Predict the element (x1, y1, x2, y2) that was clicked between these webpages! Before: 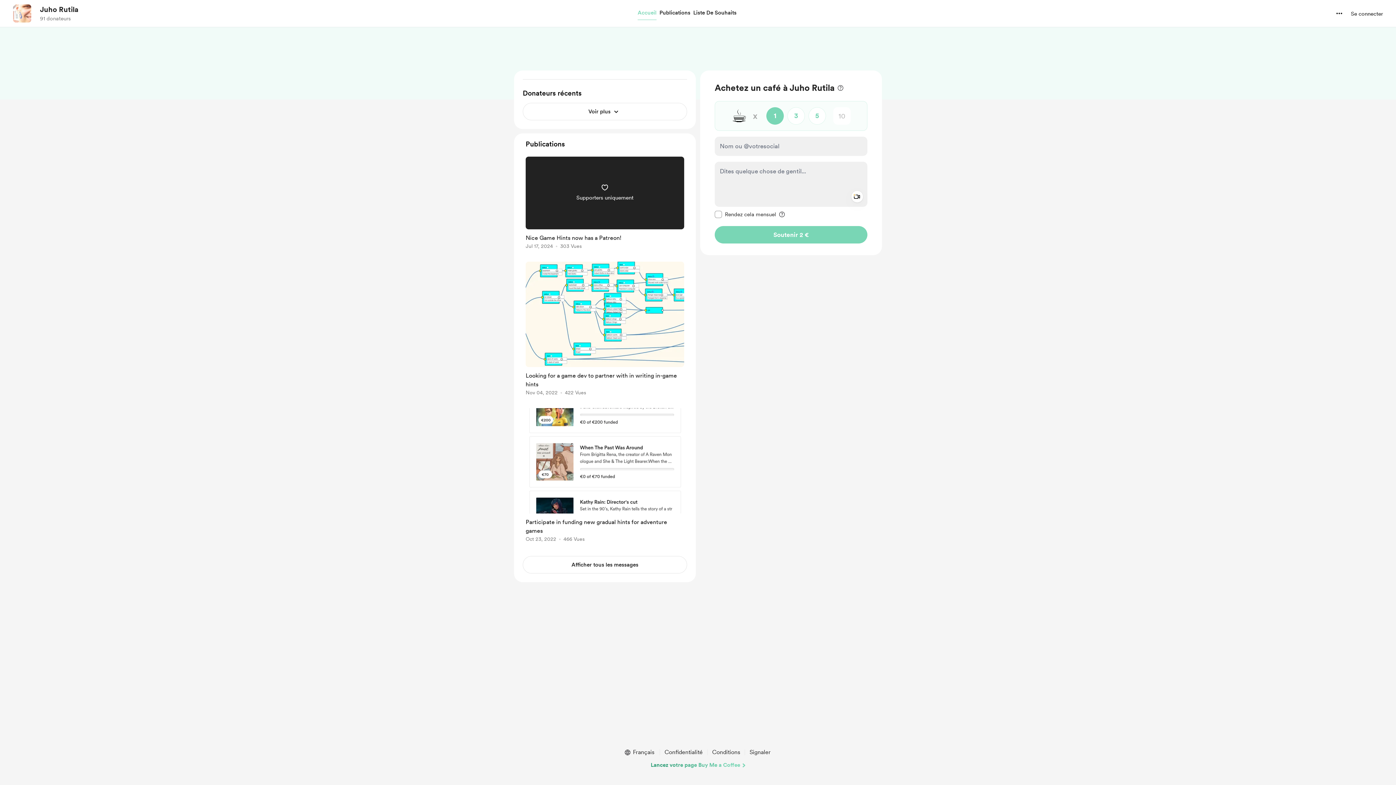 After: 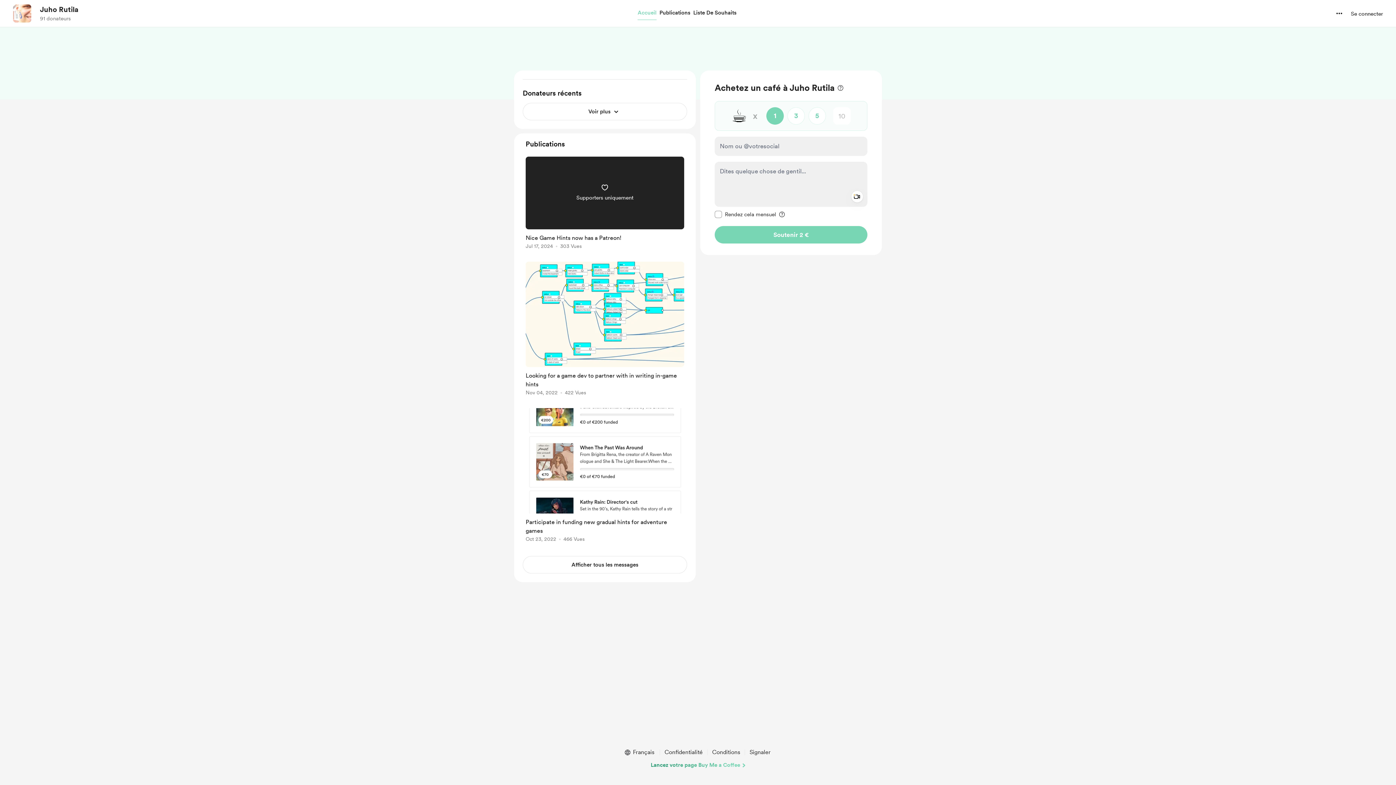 Action: label: naviguer vers le profil du créateur bbox: (13, 4, 31, 22)